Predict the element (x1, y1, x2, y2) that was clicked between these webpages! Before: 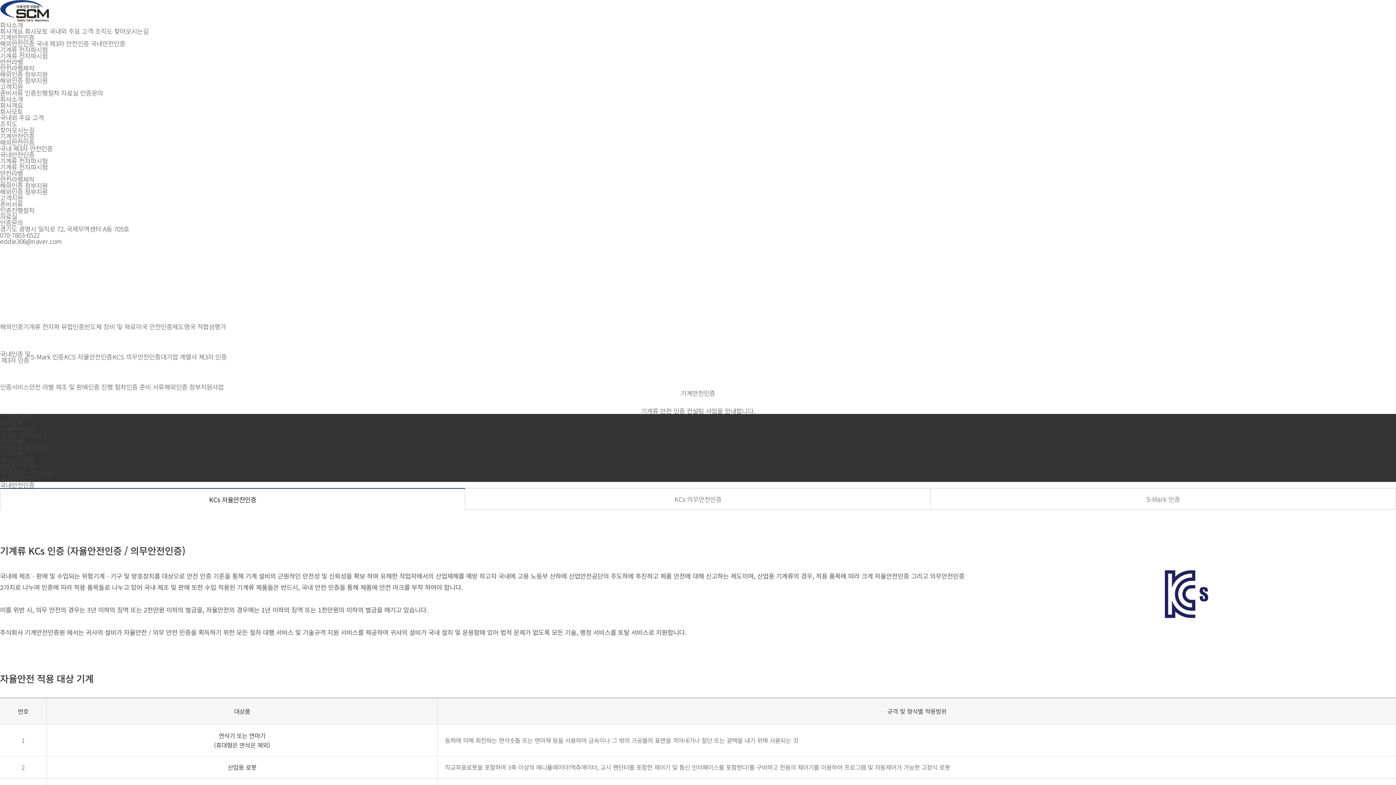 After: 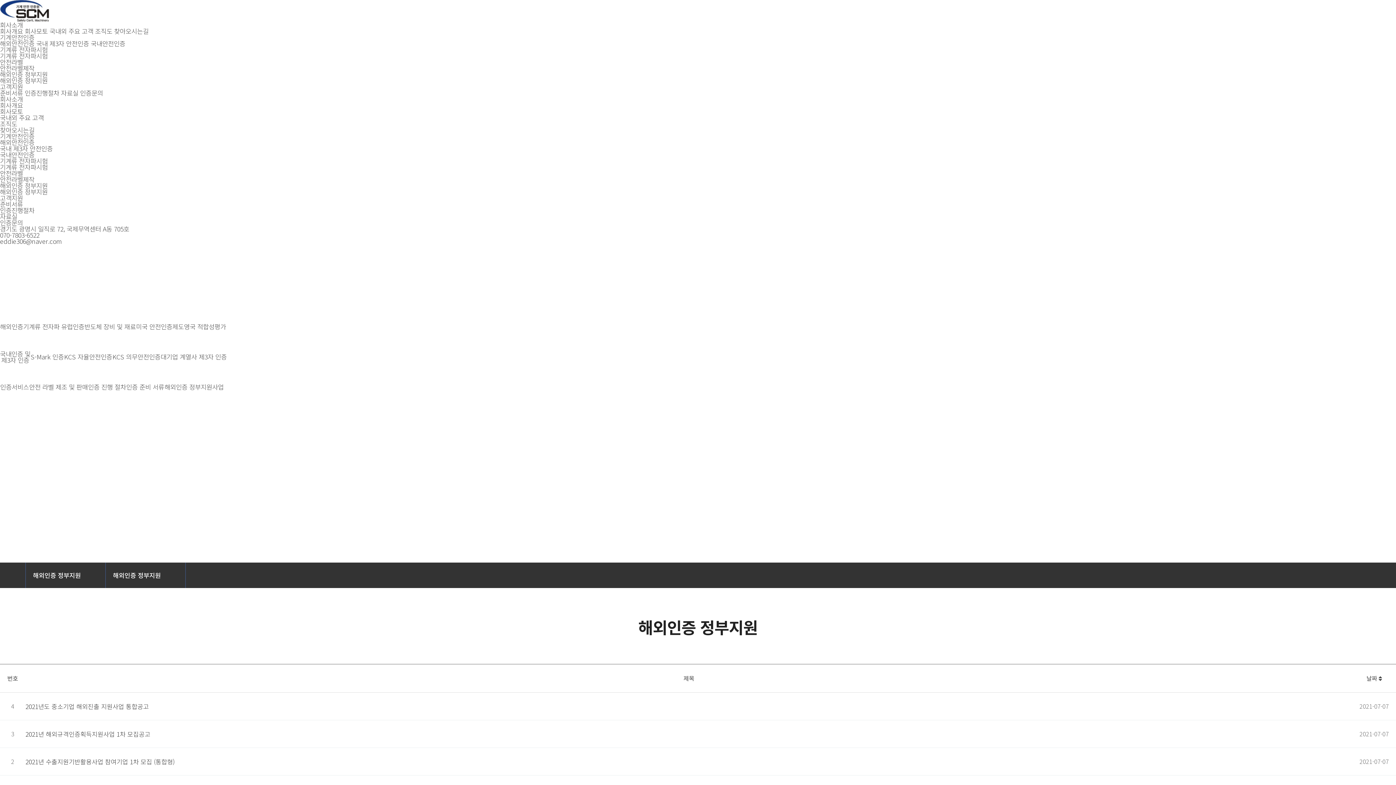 Action: bbox: (0, 187, 47, 196) label: 해외인증 정부지원